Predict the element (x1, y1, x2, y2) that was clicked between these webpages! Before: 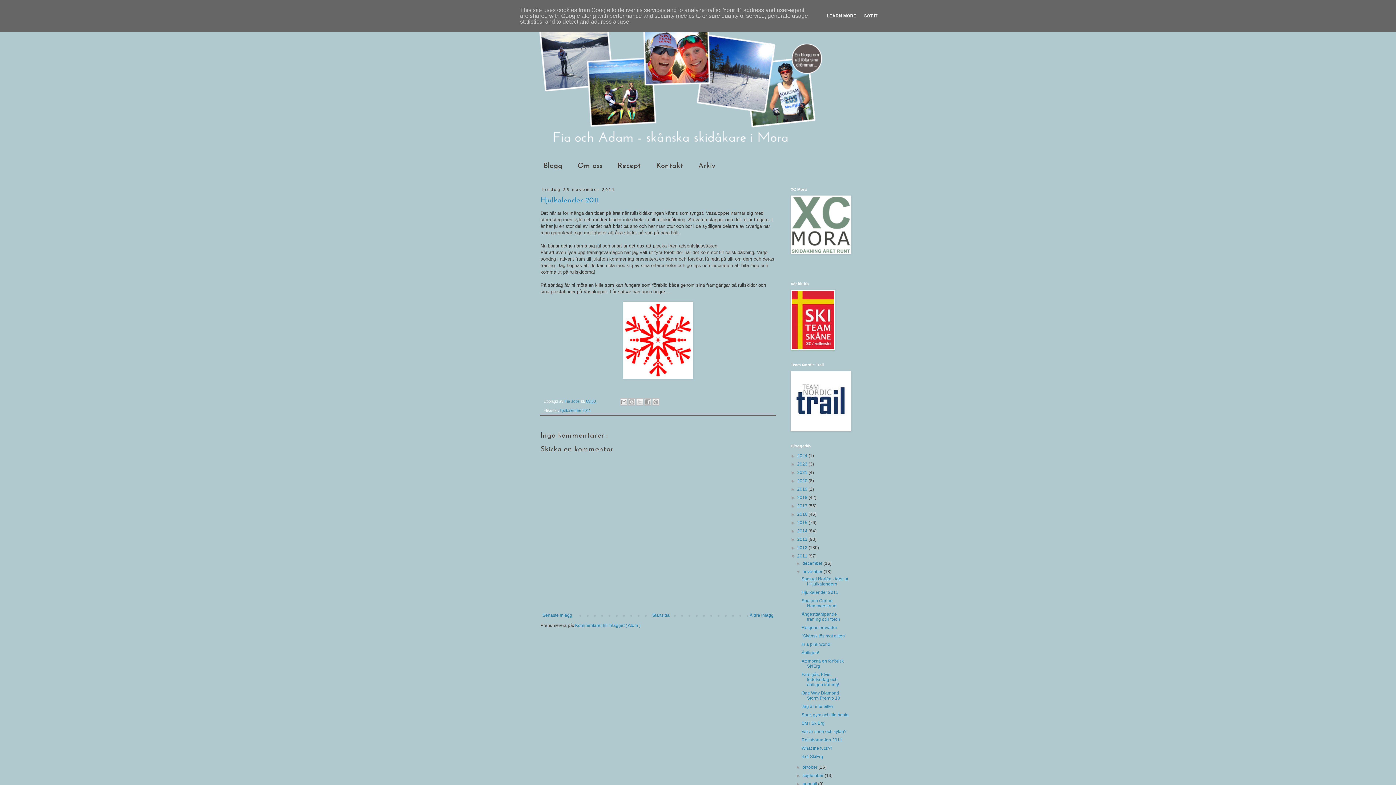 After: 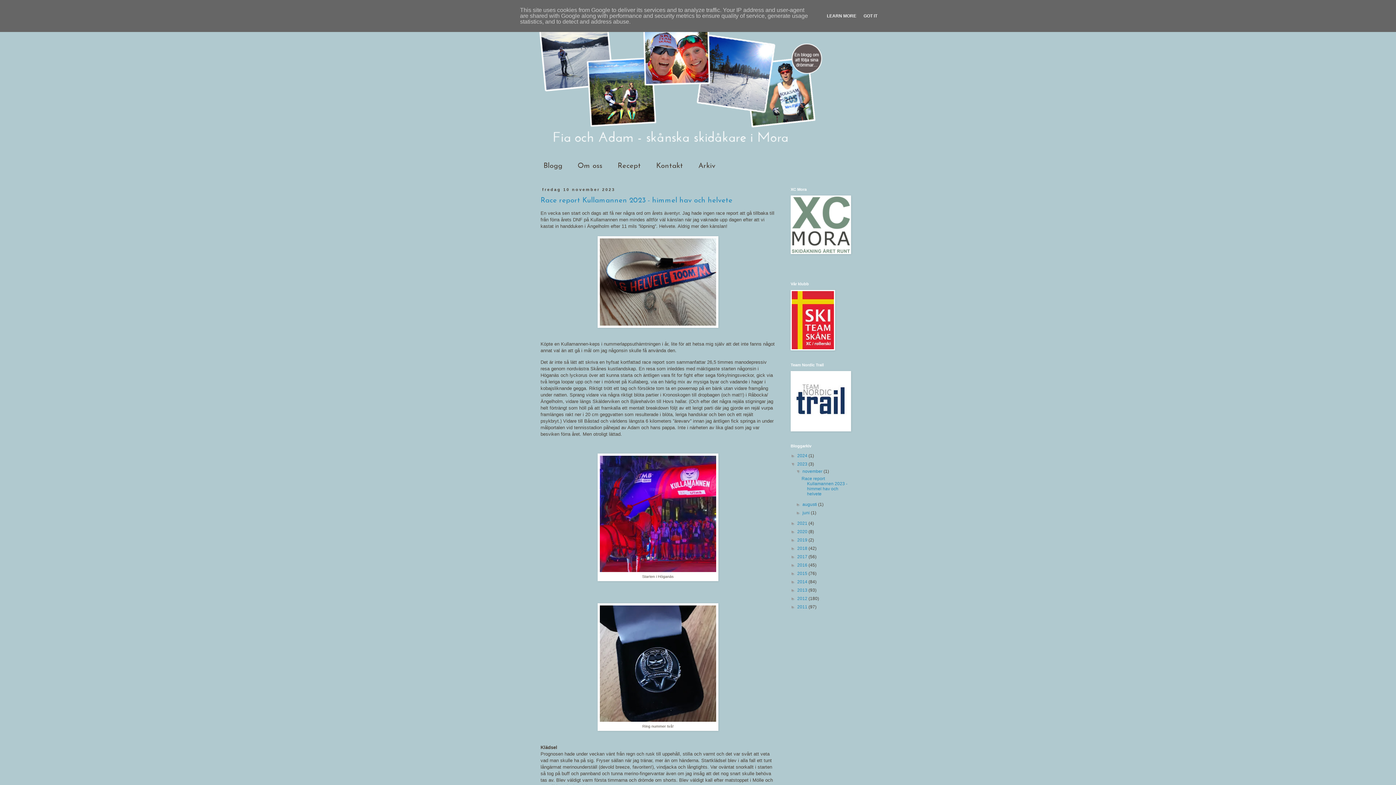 Action: bbox: (797, 461, 808, 466) label: 2023 